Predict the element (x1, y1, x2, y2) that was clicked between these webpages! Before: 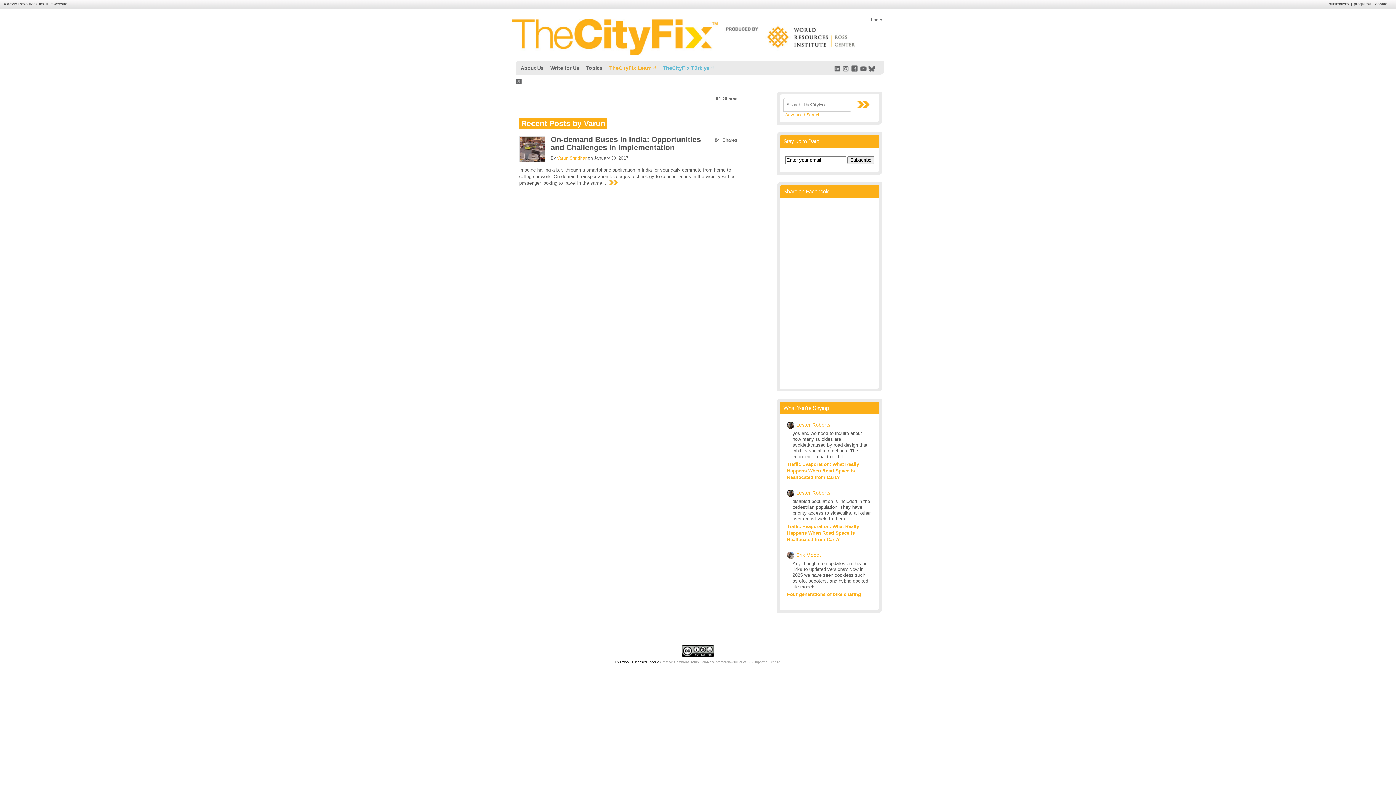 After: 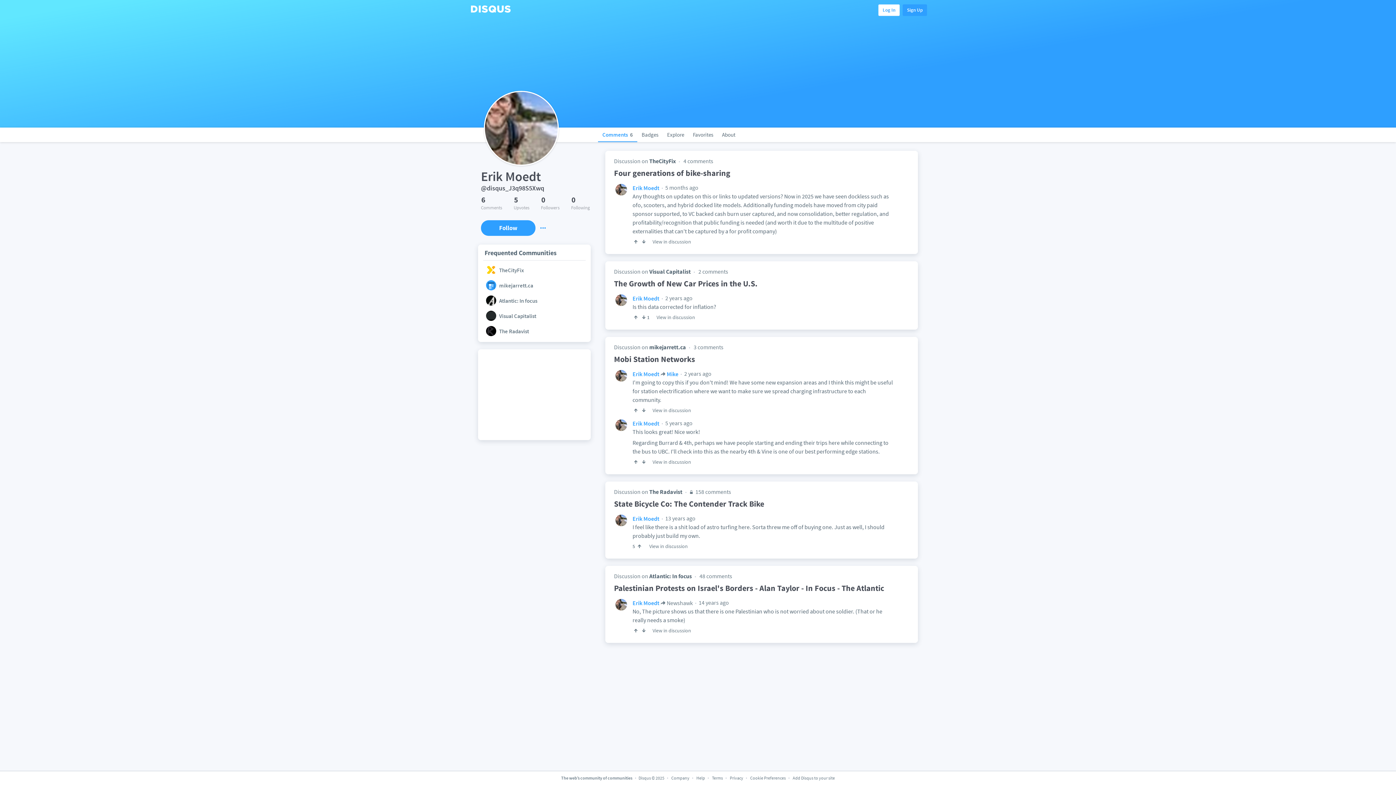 Action: bbox: (796, 552, 821, 558) label: Erik Moedt